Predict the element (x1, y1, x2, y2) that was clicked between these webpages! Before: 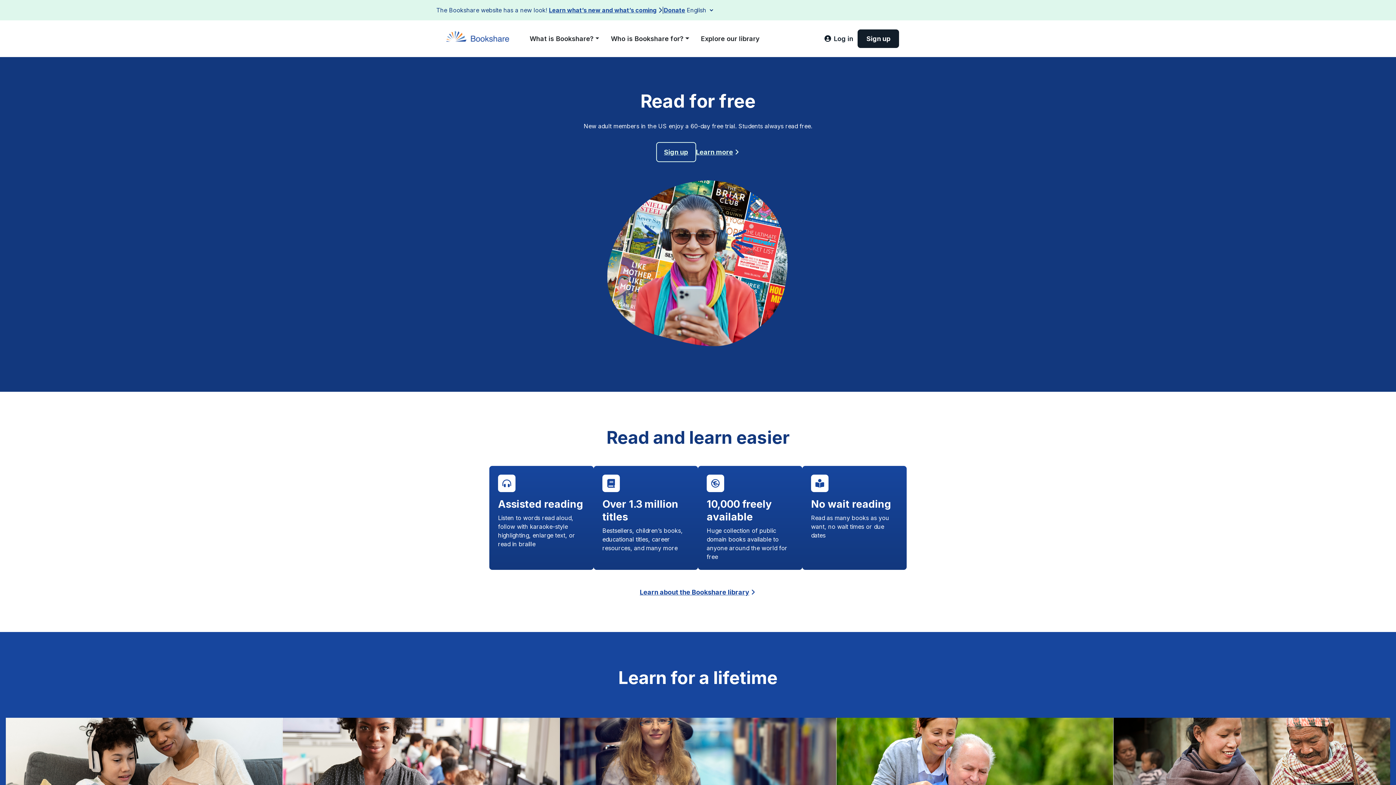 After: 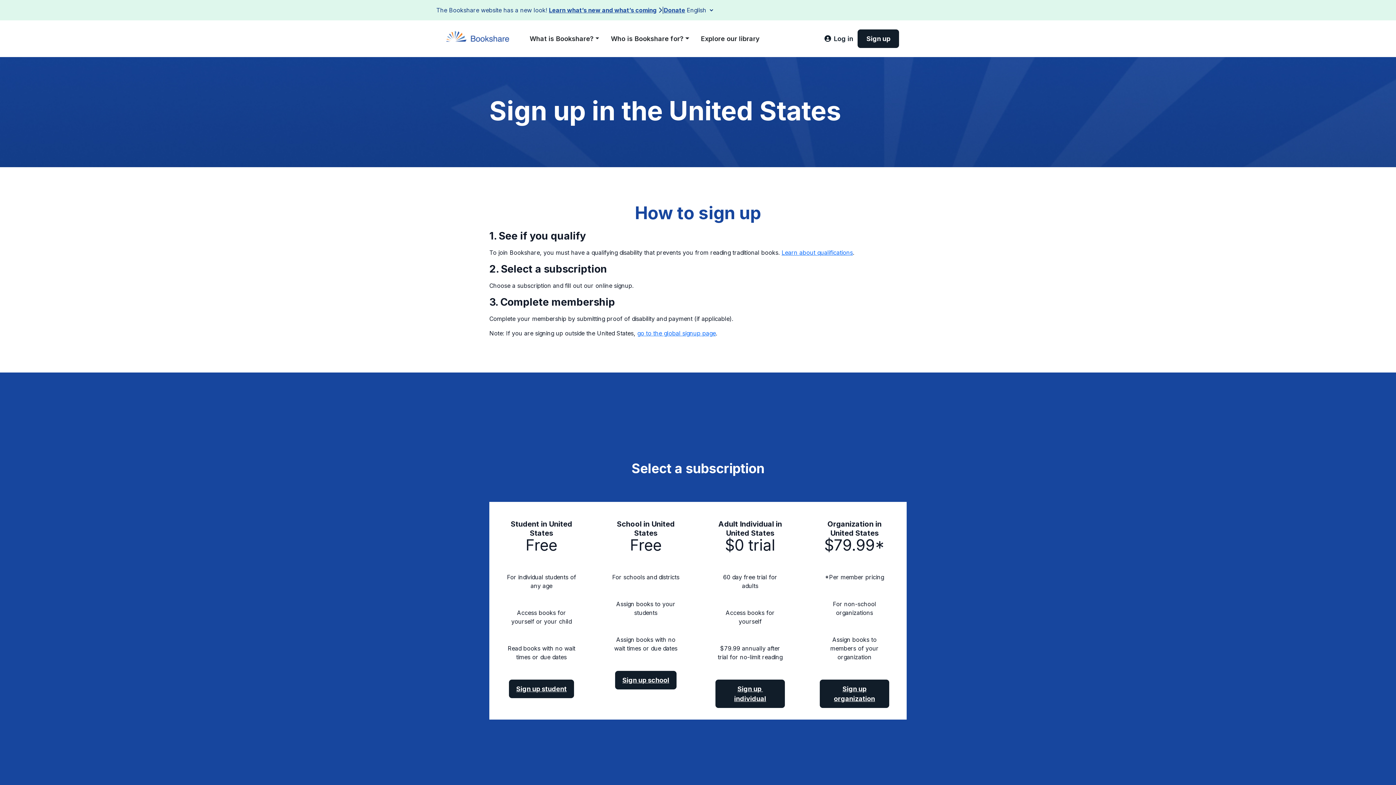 Action: bbox: (857, 29, 899, 48) label: Sign up